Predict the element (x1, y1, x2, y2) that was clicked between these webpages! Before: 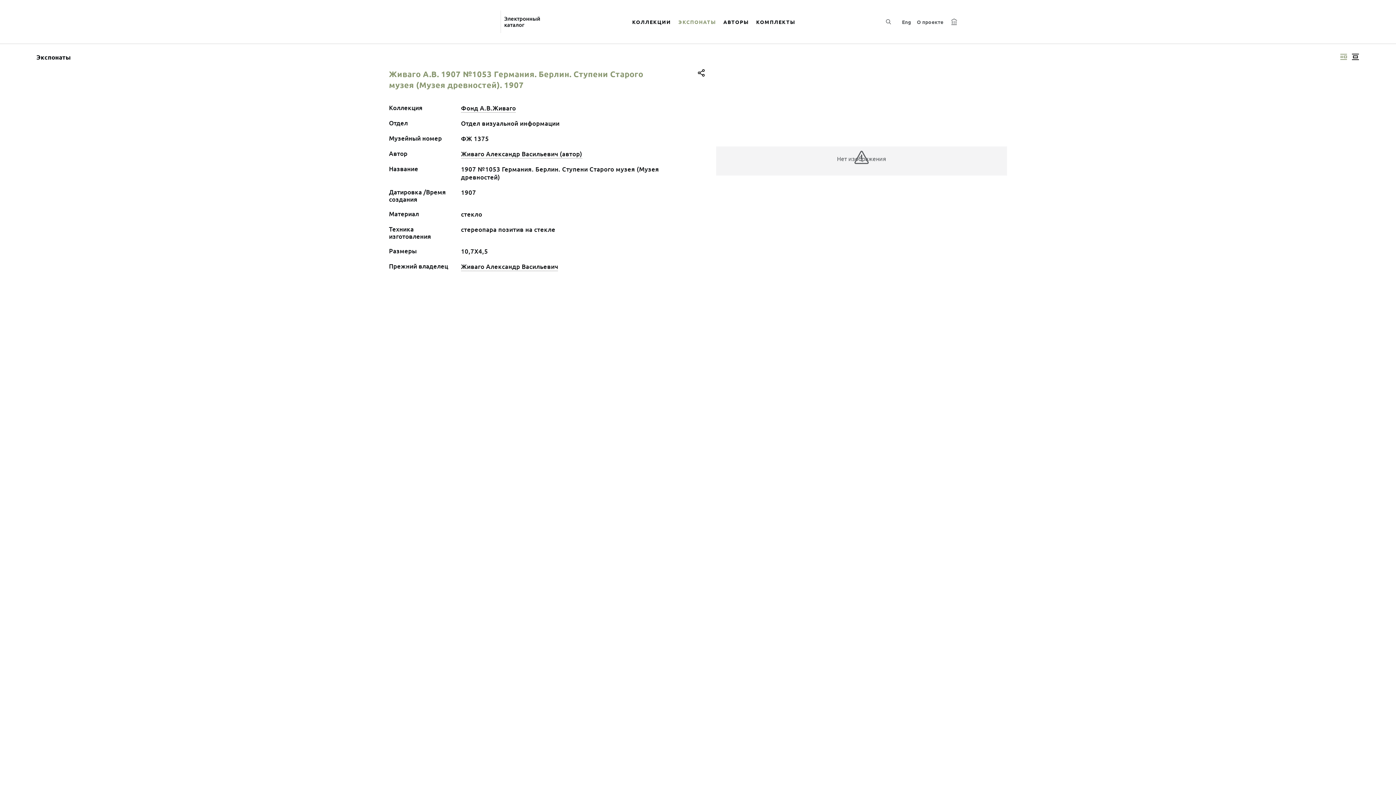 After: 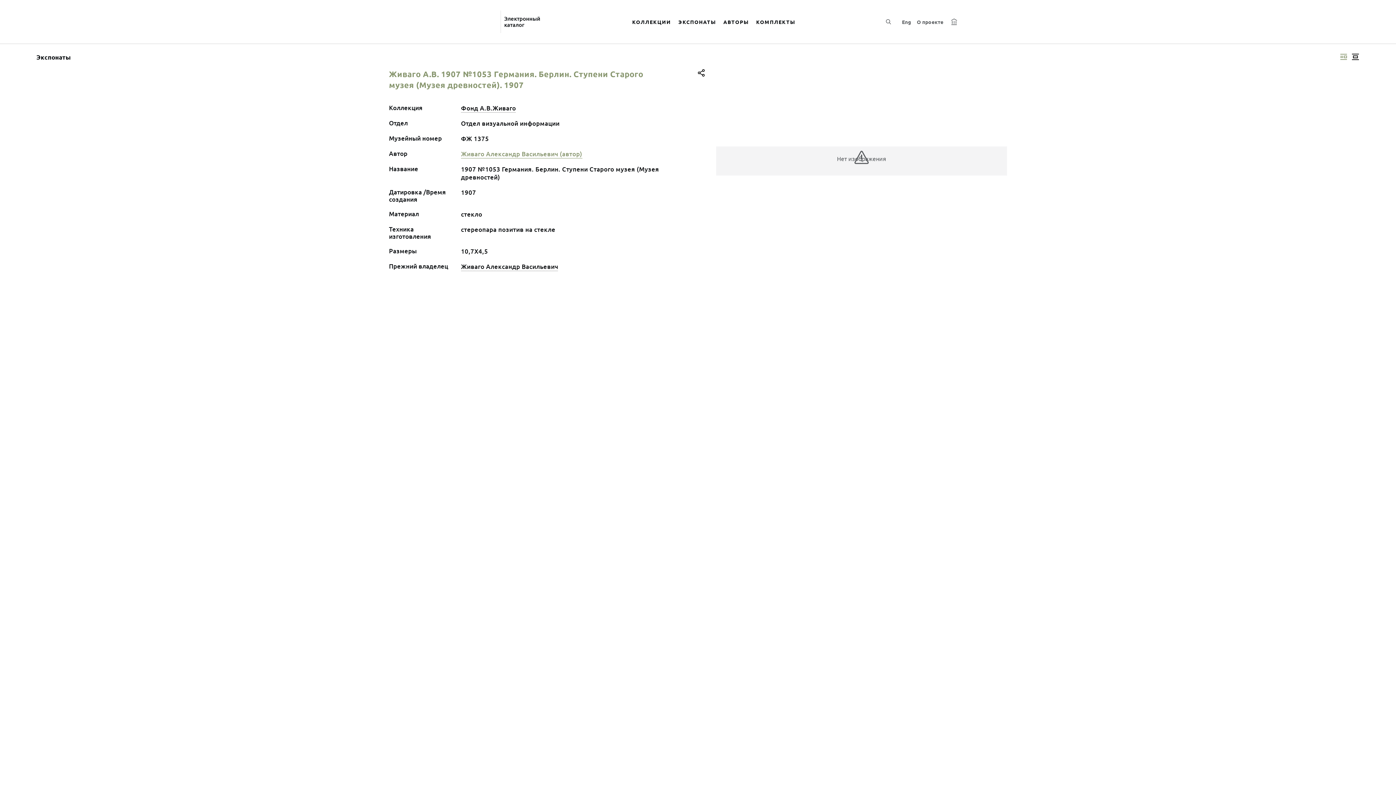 Action: label: Живаго Александр Васильевич (автор) bbox: (461, 149, 582, 158)